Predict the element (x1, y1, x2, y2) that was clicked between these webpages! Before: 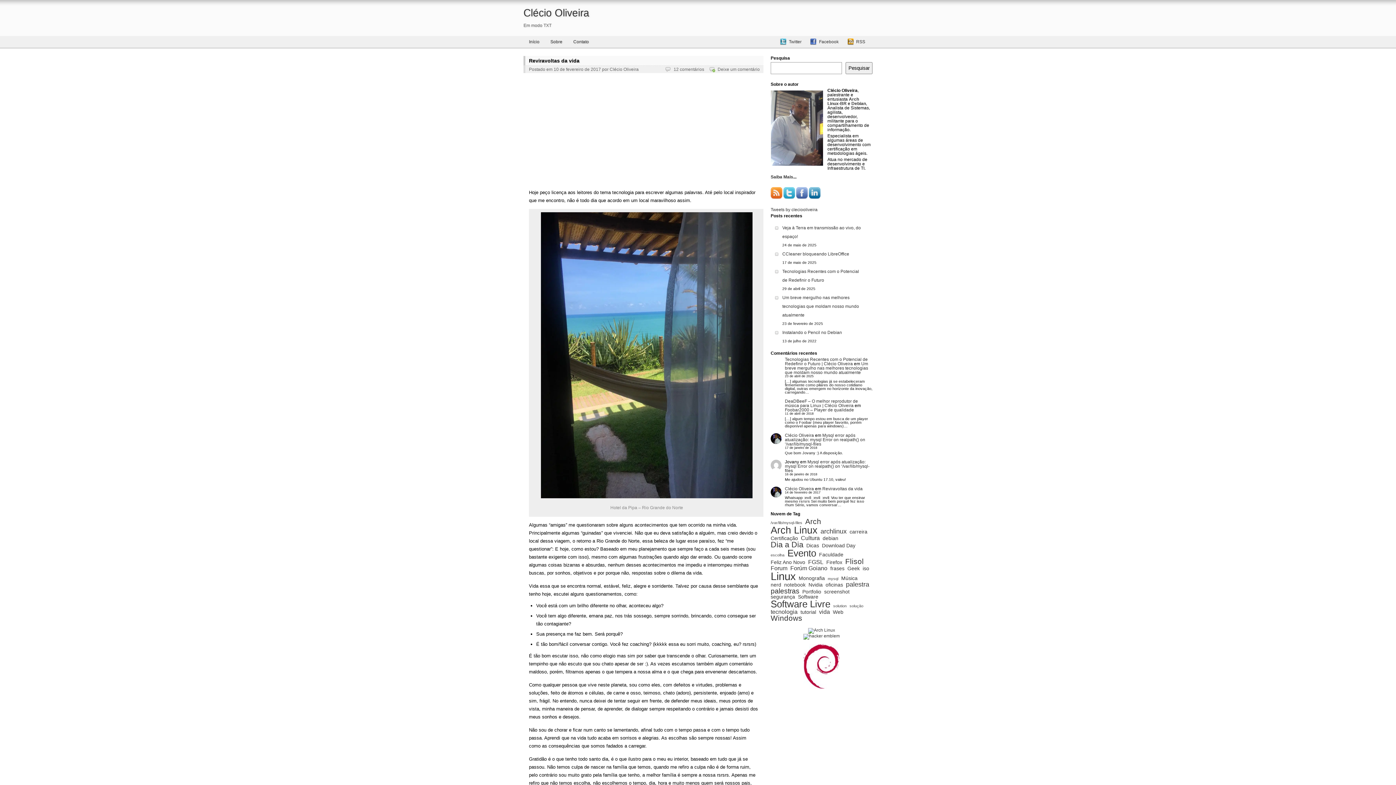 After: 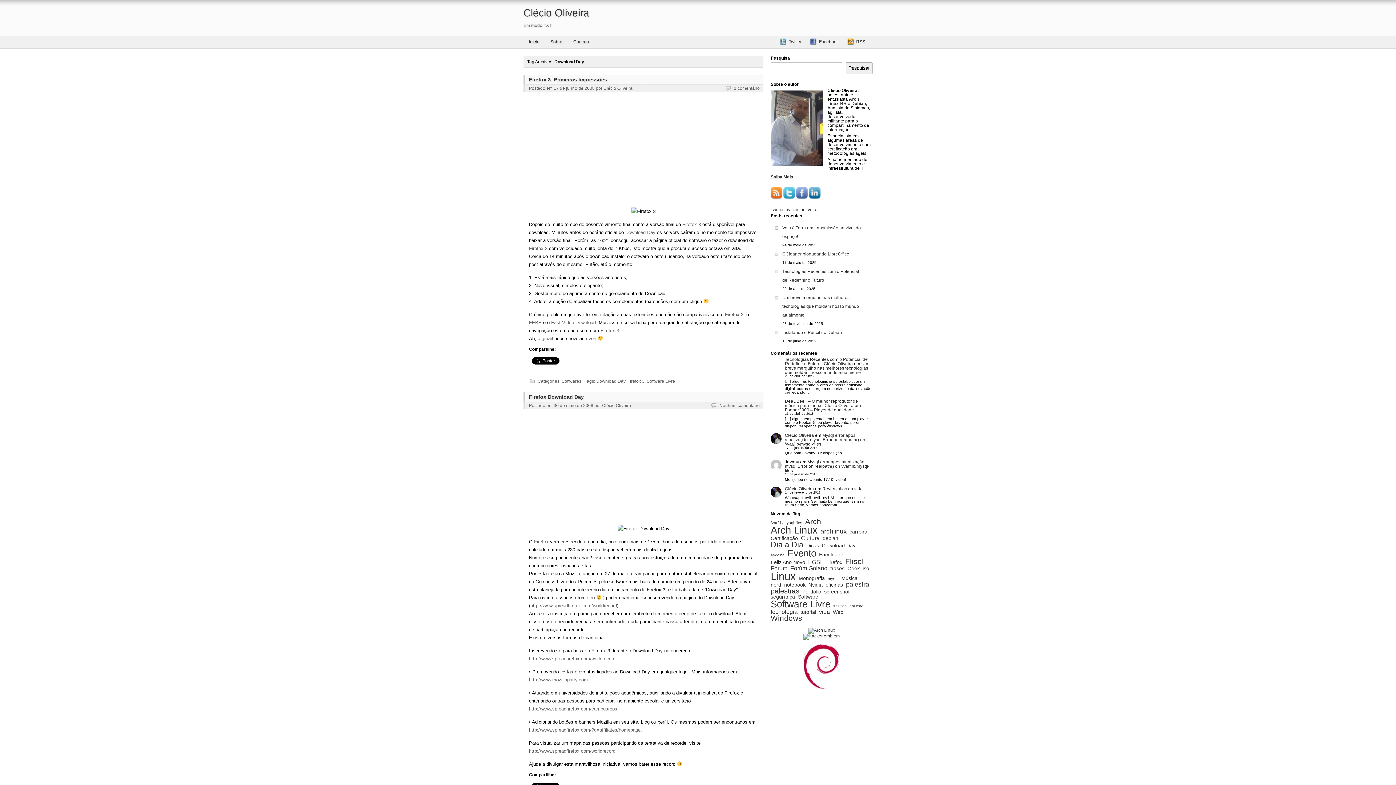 Action: label: Download Day (2 itens) bbox: (822, 543, 855, 548)